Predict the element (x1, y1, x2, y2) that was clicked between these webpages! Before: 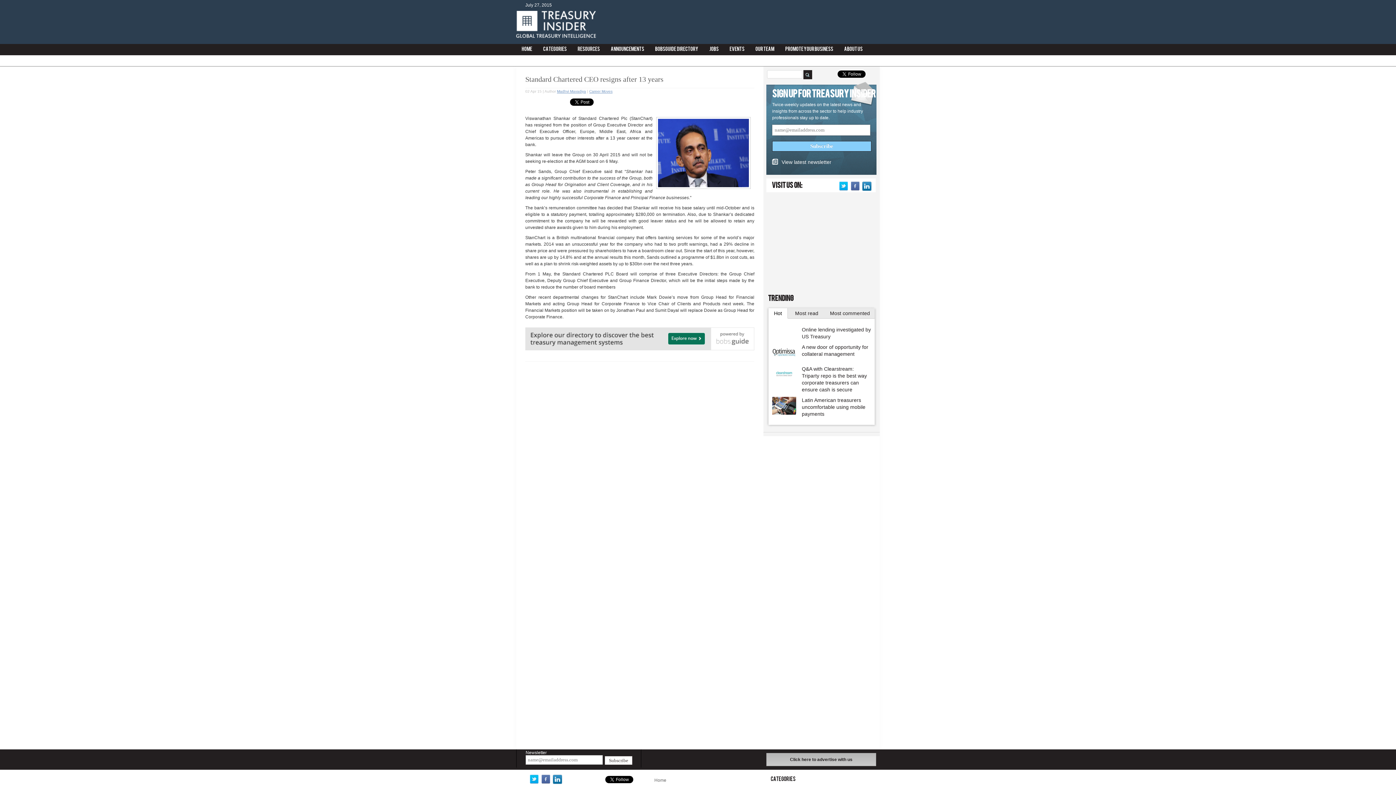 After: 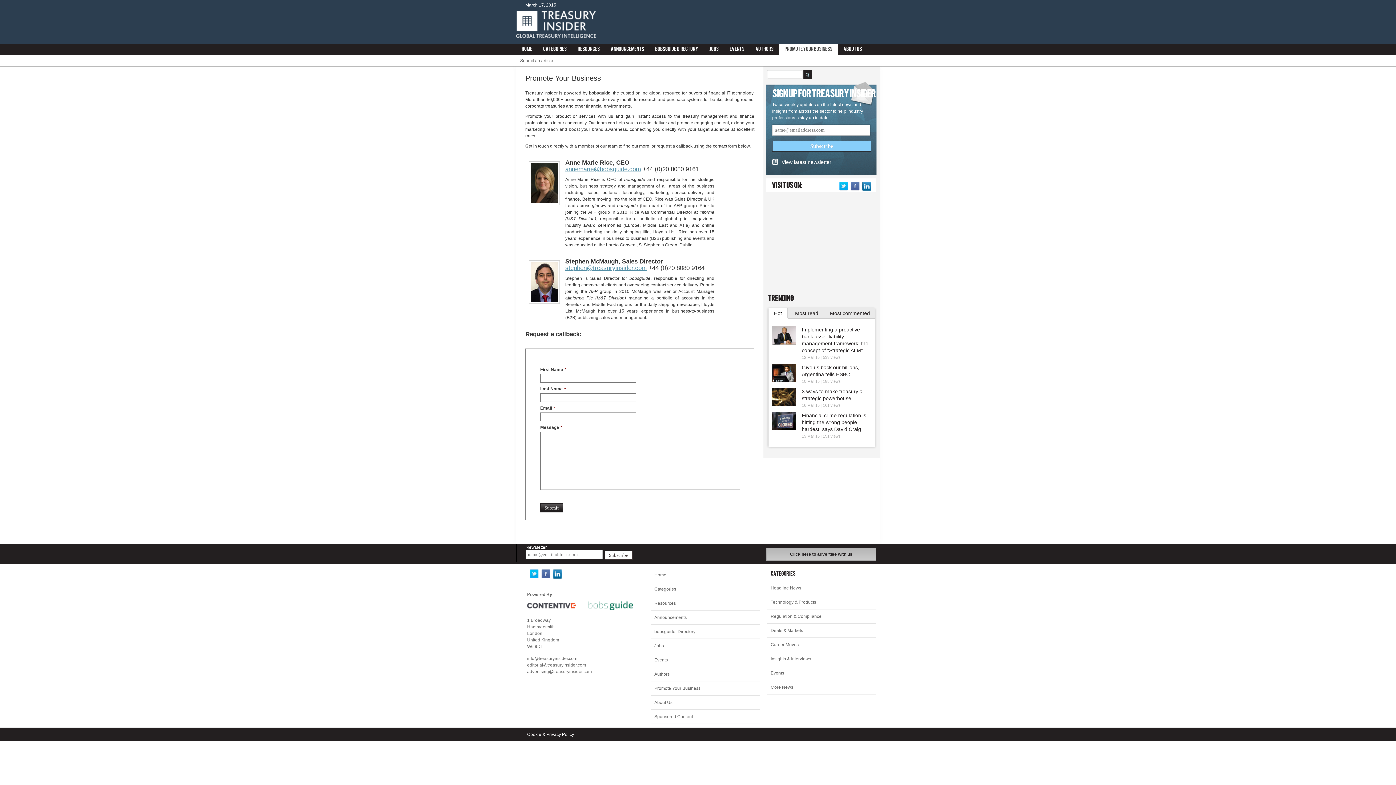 Action: bbox: (780, 44, 838, 55) label: PROMOTE YOUR BUSINESS